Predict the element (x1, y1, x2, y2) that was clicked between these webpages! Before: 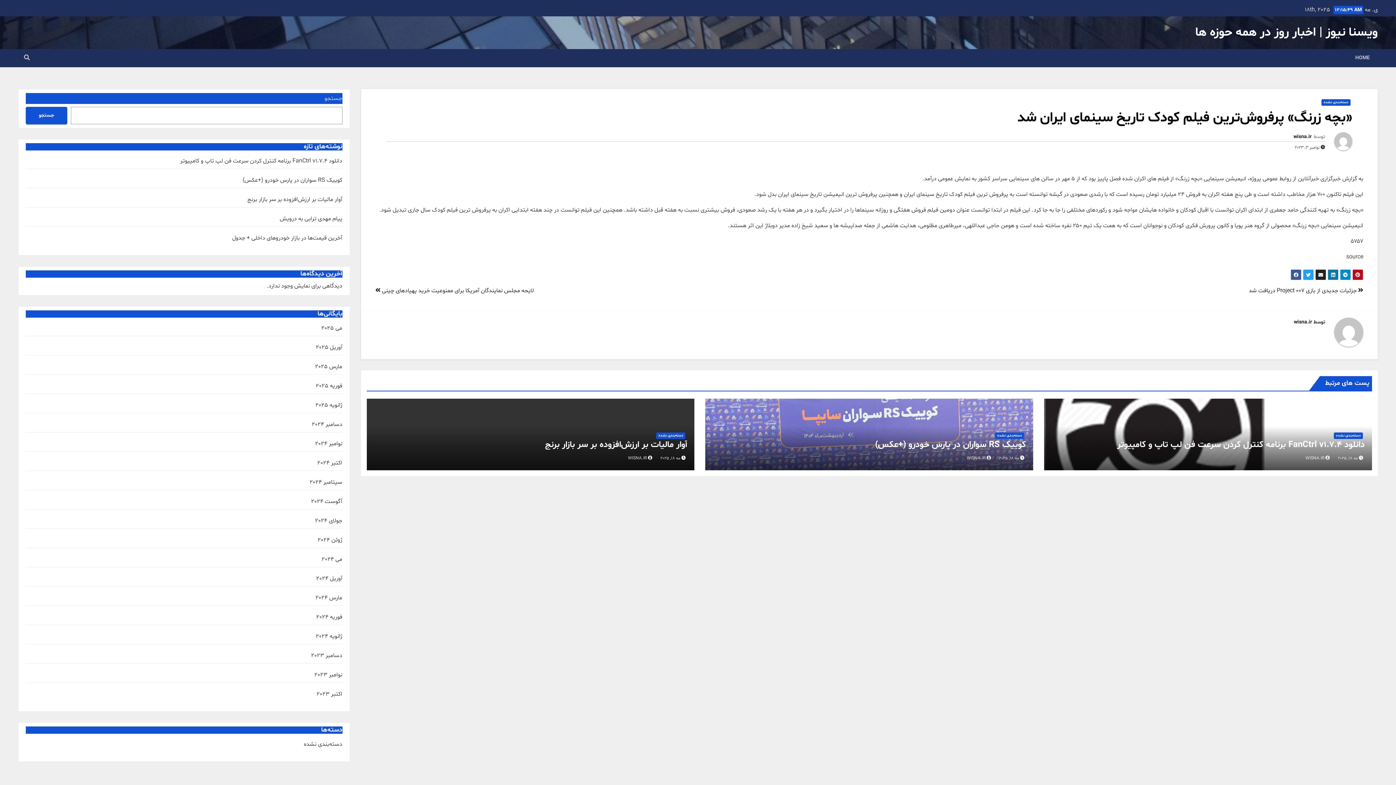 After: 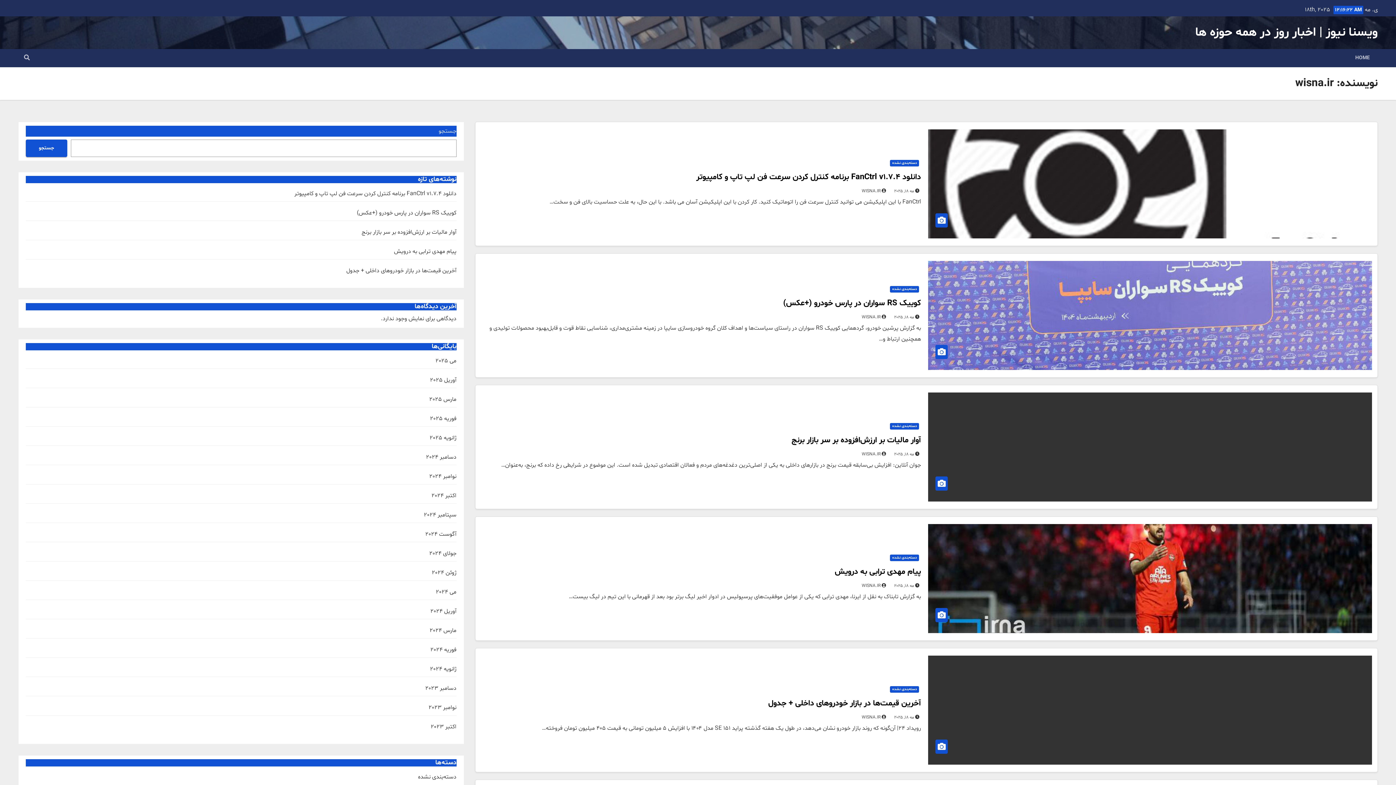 Action: label:  WISNA.IR bbox: (1305, 455, 1331, 461)